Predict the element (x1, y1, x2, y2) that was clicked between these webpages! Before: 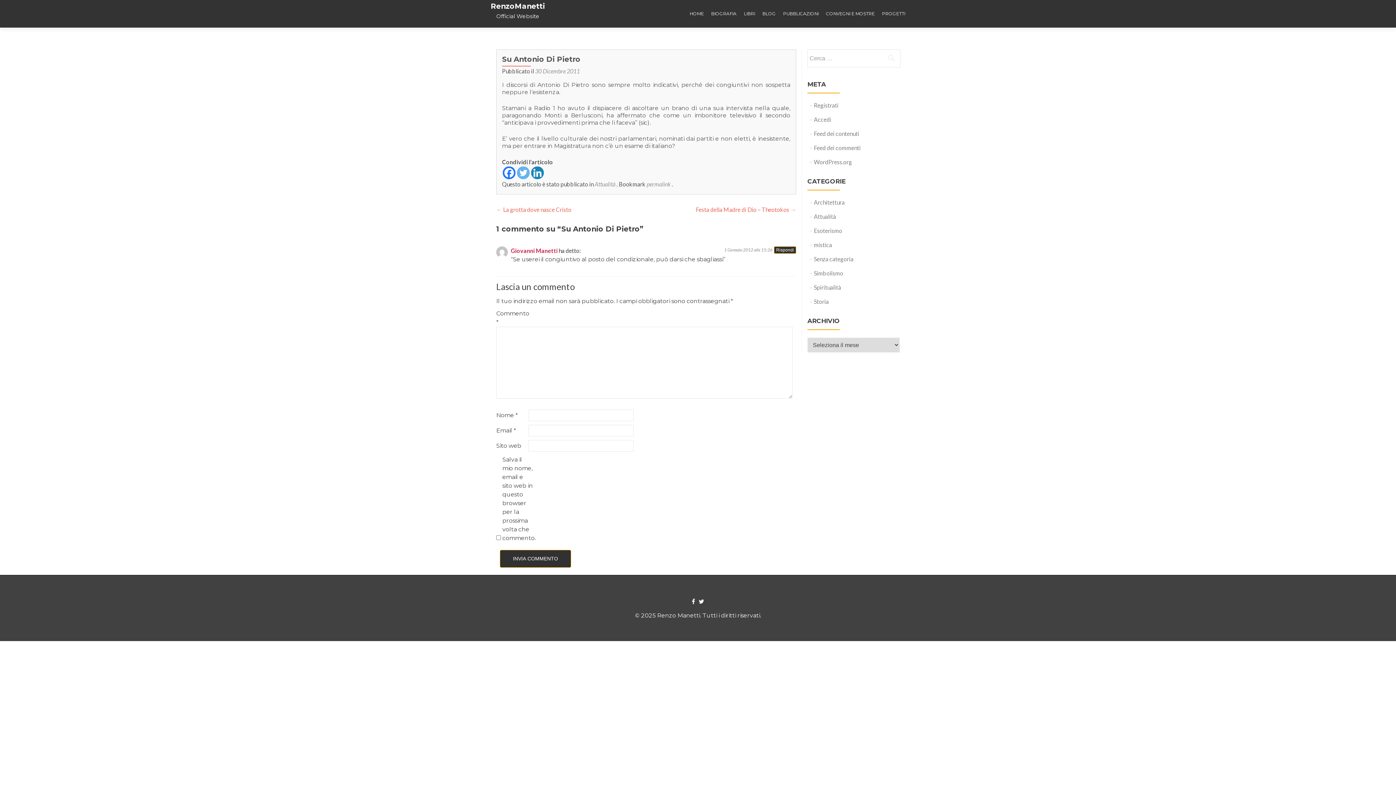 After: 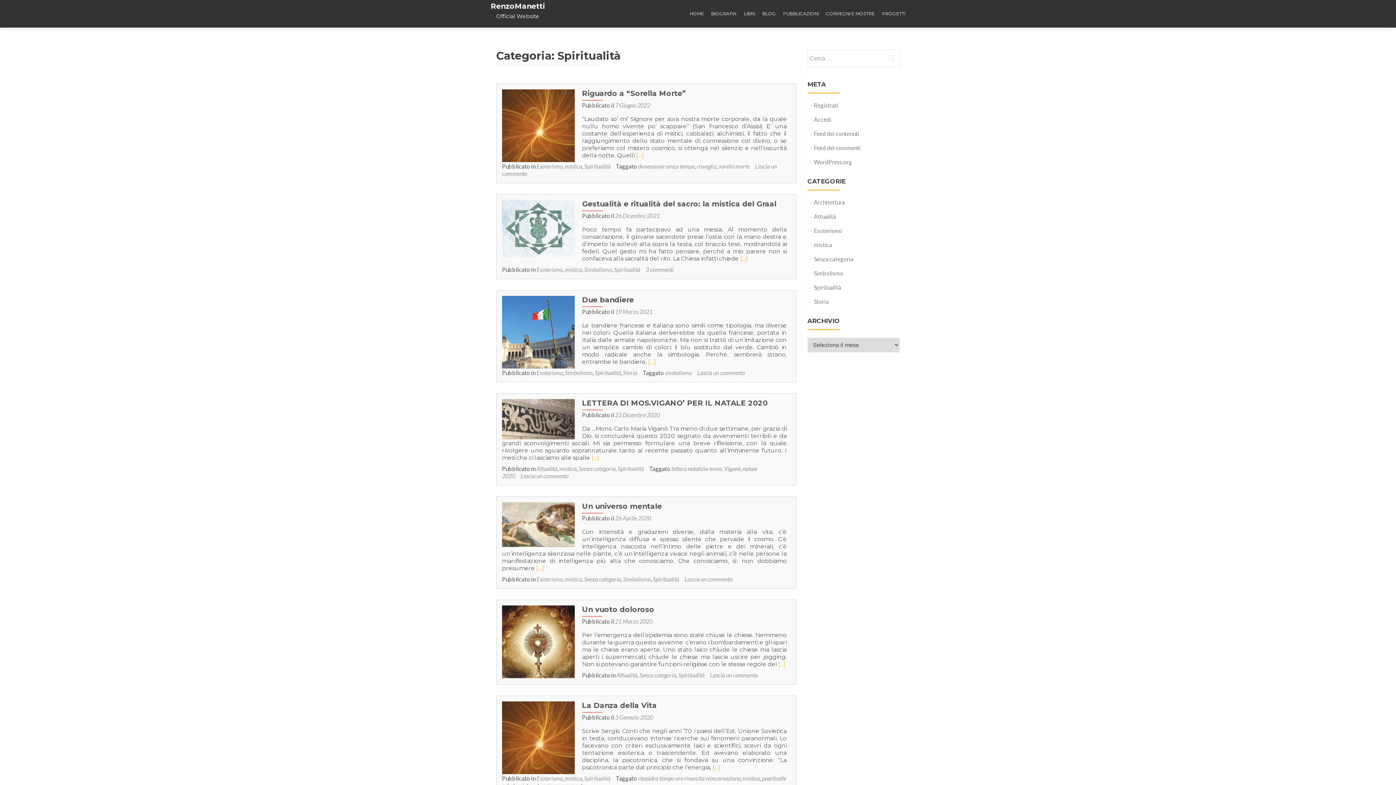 Action: label: Spiritualità bbox: (814, 284, 841, 290)